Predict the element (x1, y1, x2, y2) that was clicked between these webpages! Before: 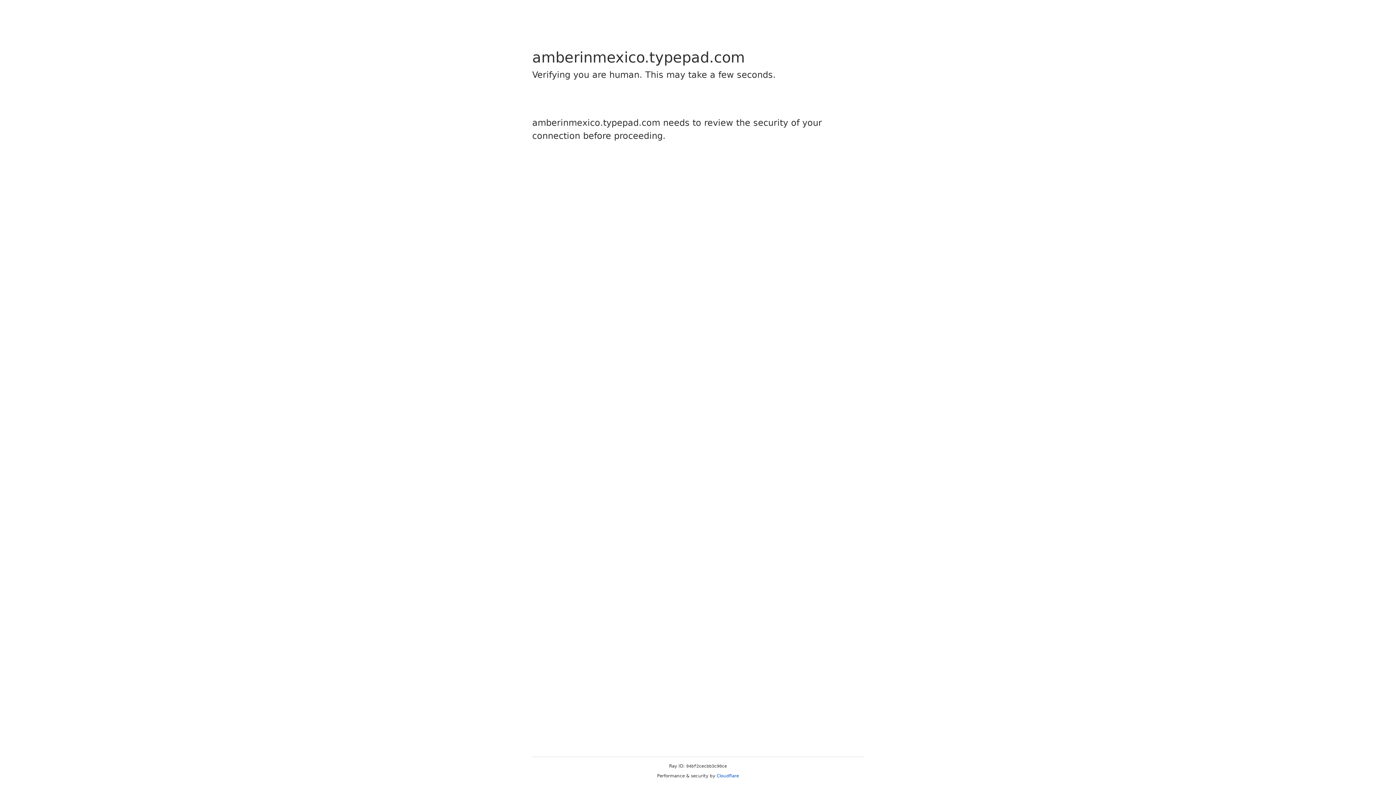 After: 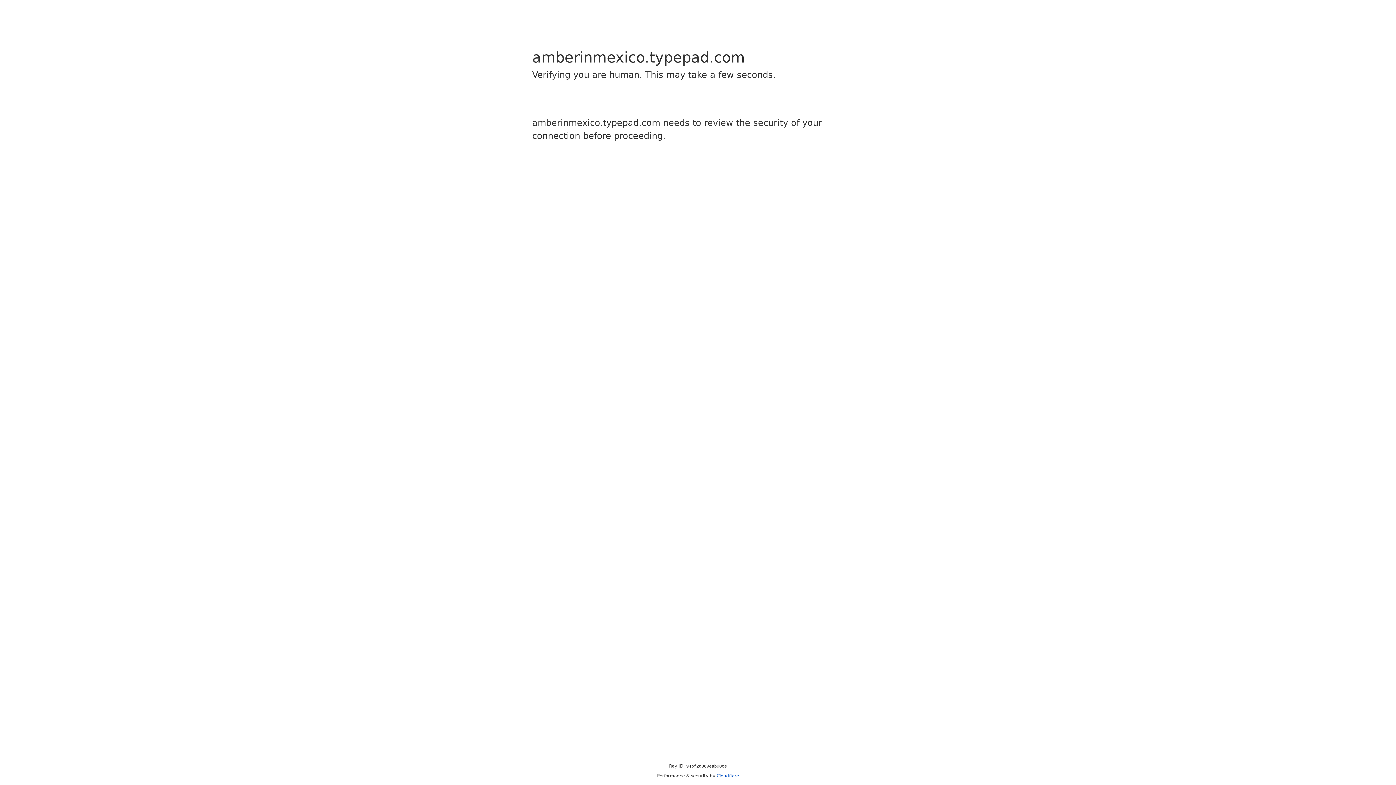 Action: bbox: (716, 773, 739, 778) label: Cloudflare